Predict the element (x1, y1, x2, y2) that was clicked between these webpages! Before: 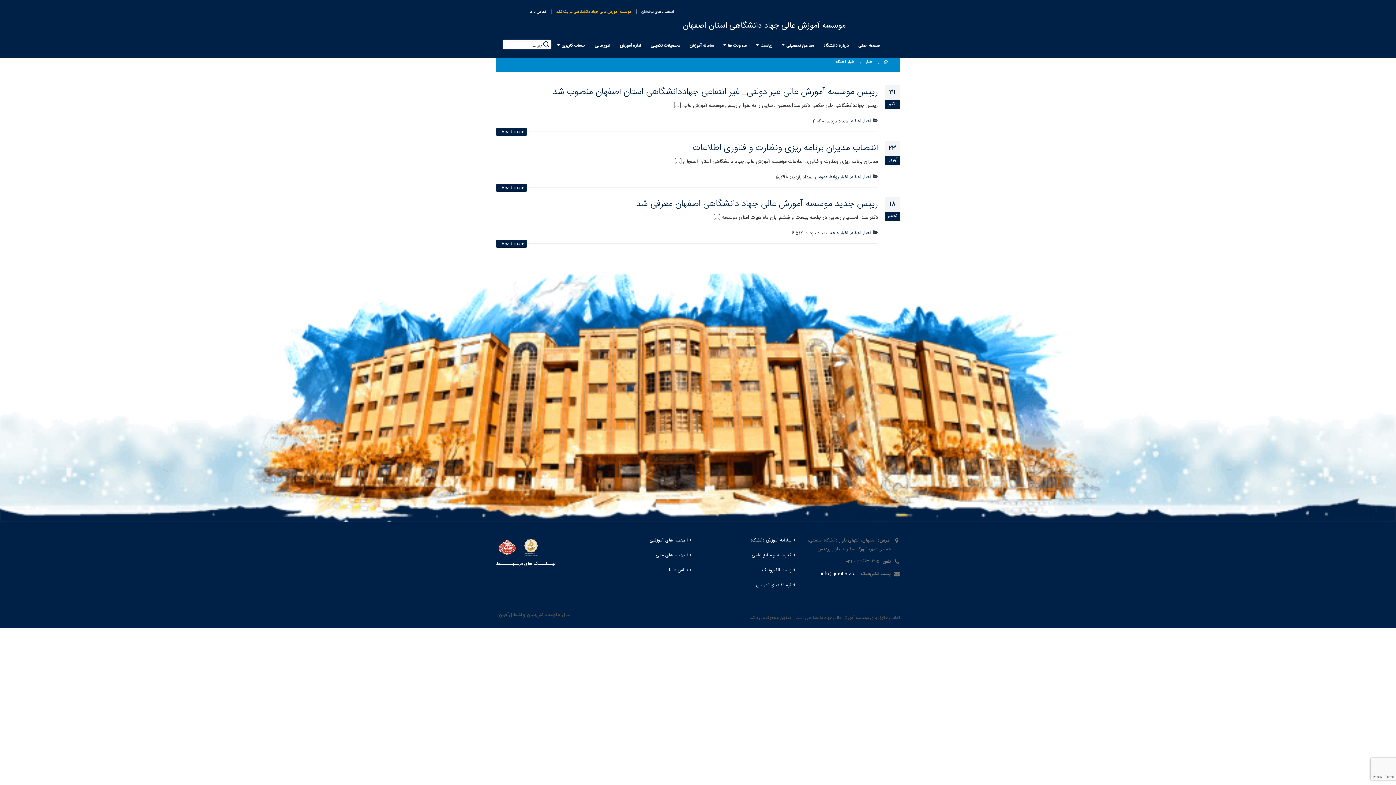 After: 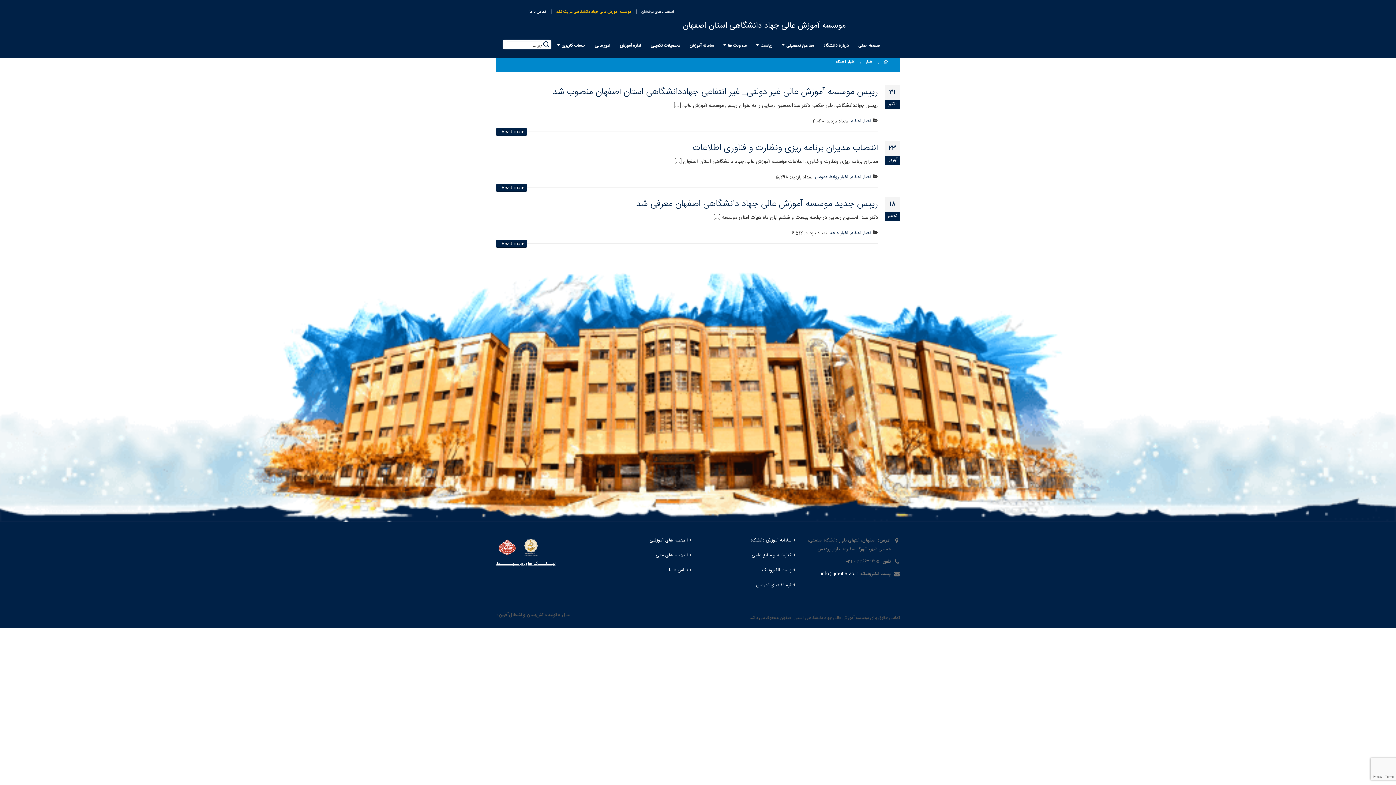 Action: bbox: (496, 560, 555, 567) label: لیـــنــــک های مرتــبـــــــط